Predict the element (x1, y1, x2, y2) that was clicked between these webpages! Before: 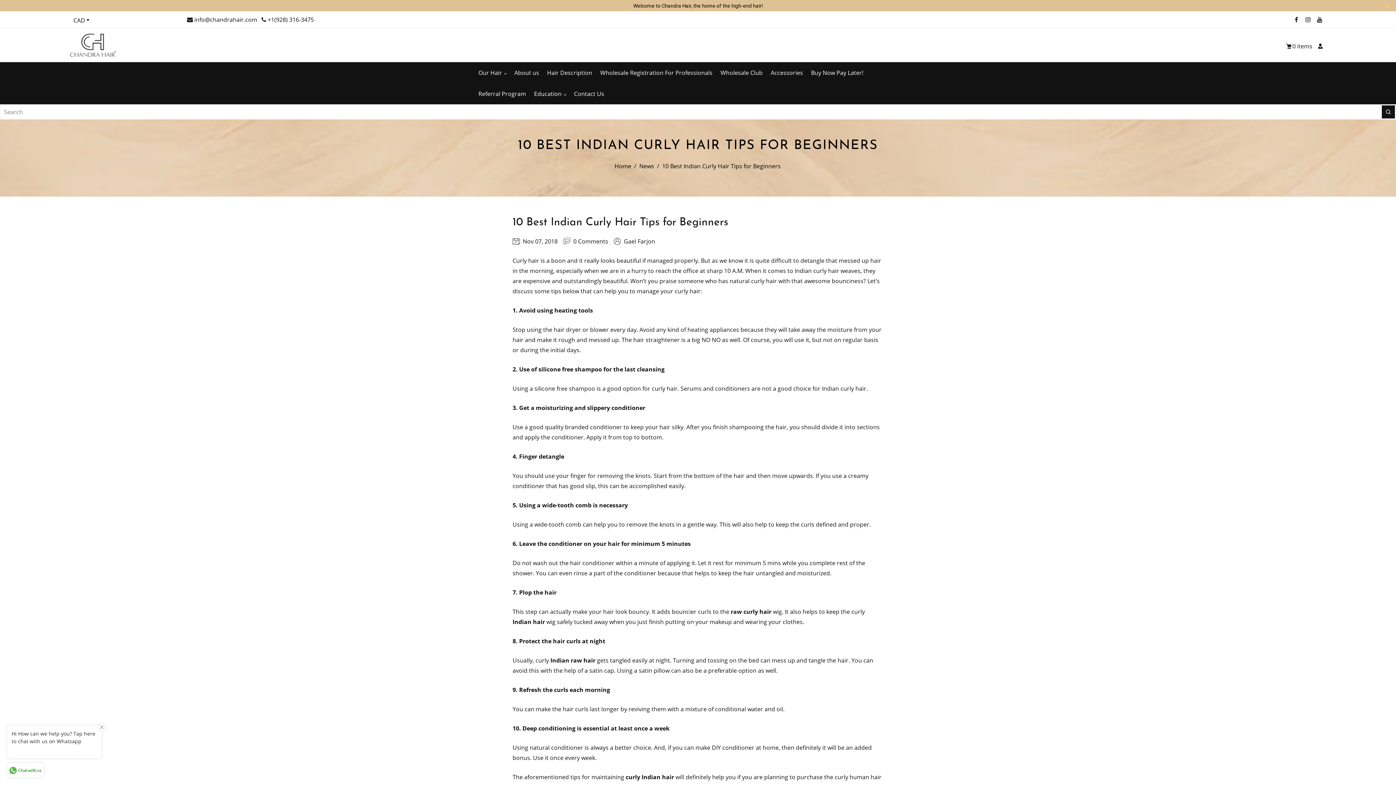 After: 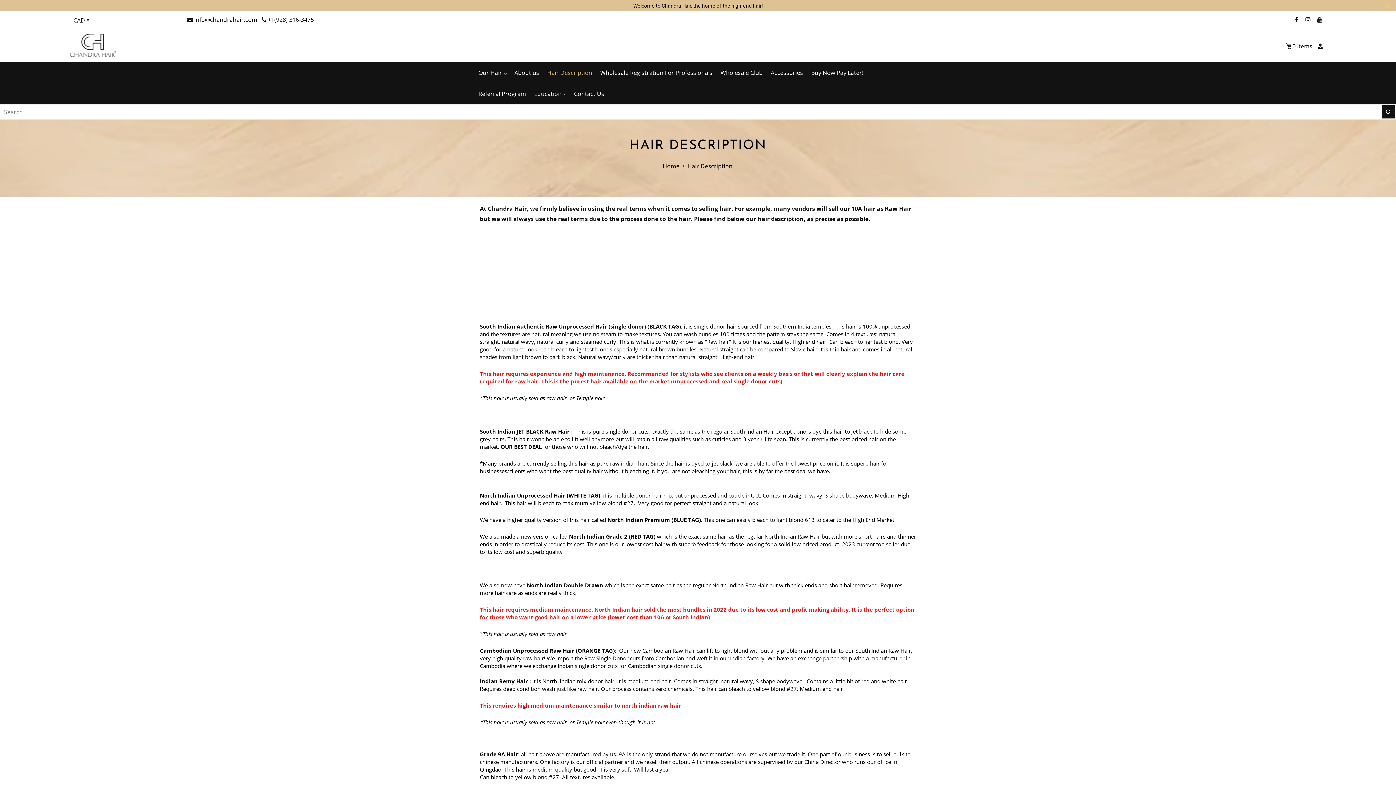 Action: label: Hair Description bbox: (543, 62, 596, 83)